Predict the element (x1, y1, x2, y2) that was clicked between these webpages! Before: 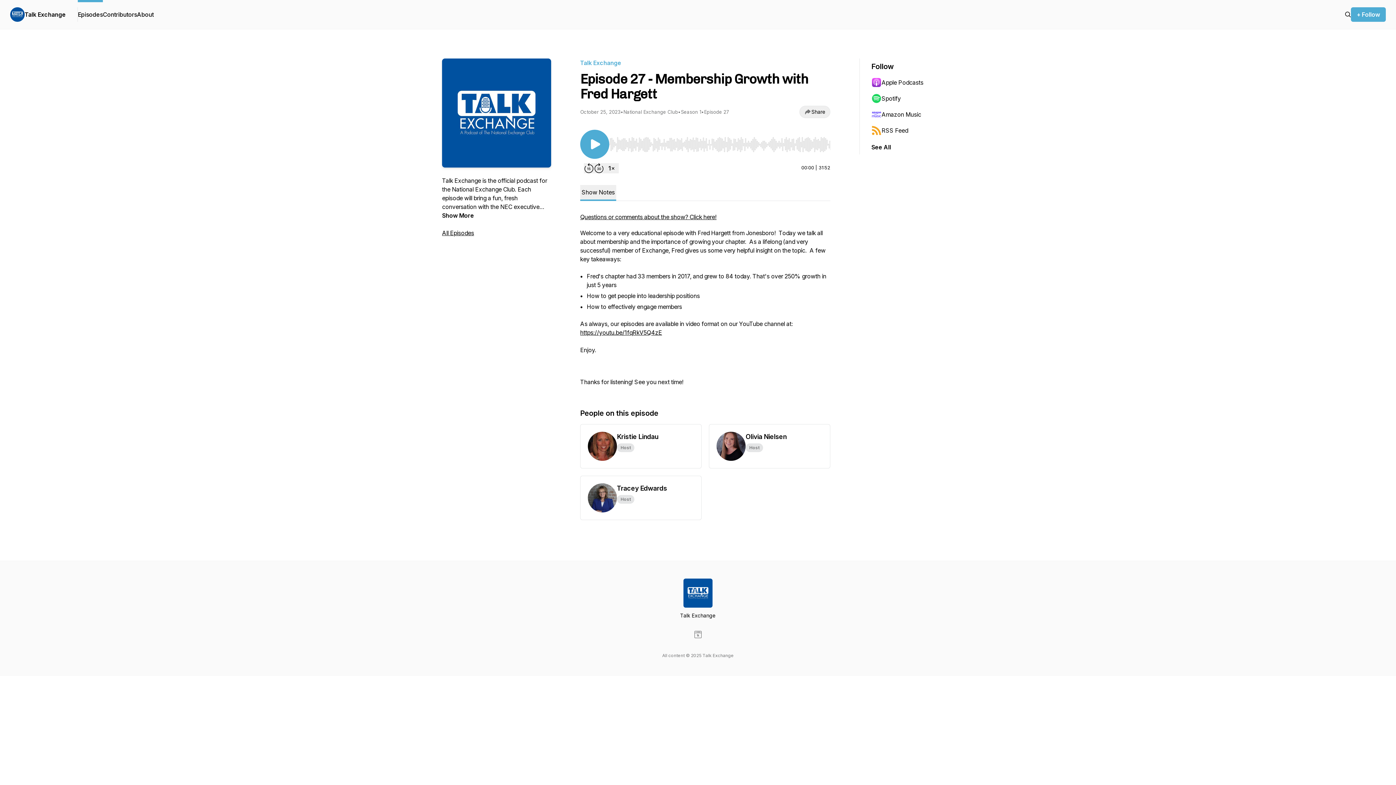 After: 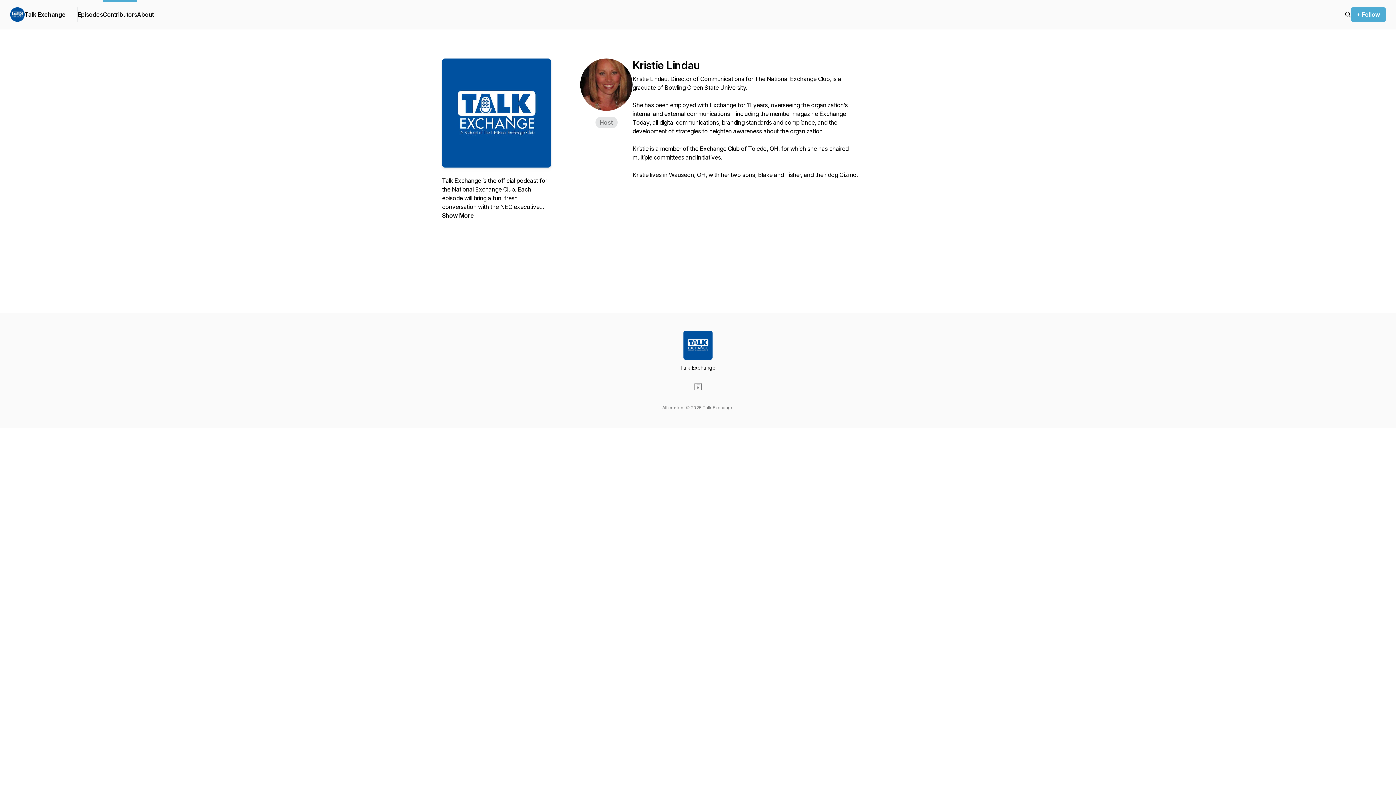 Action: bbox: (580, 424, 701, 468) label: Kristie Lindau
Host